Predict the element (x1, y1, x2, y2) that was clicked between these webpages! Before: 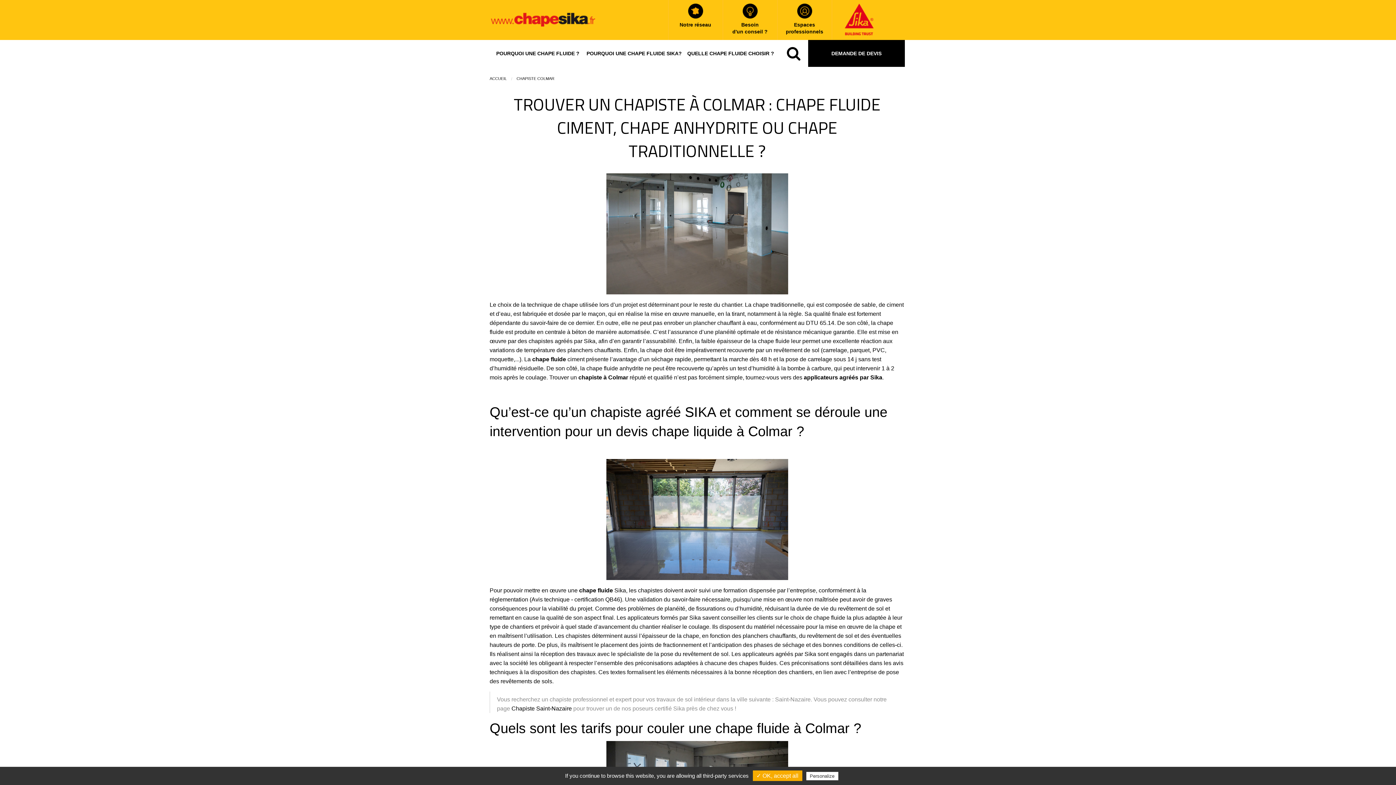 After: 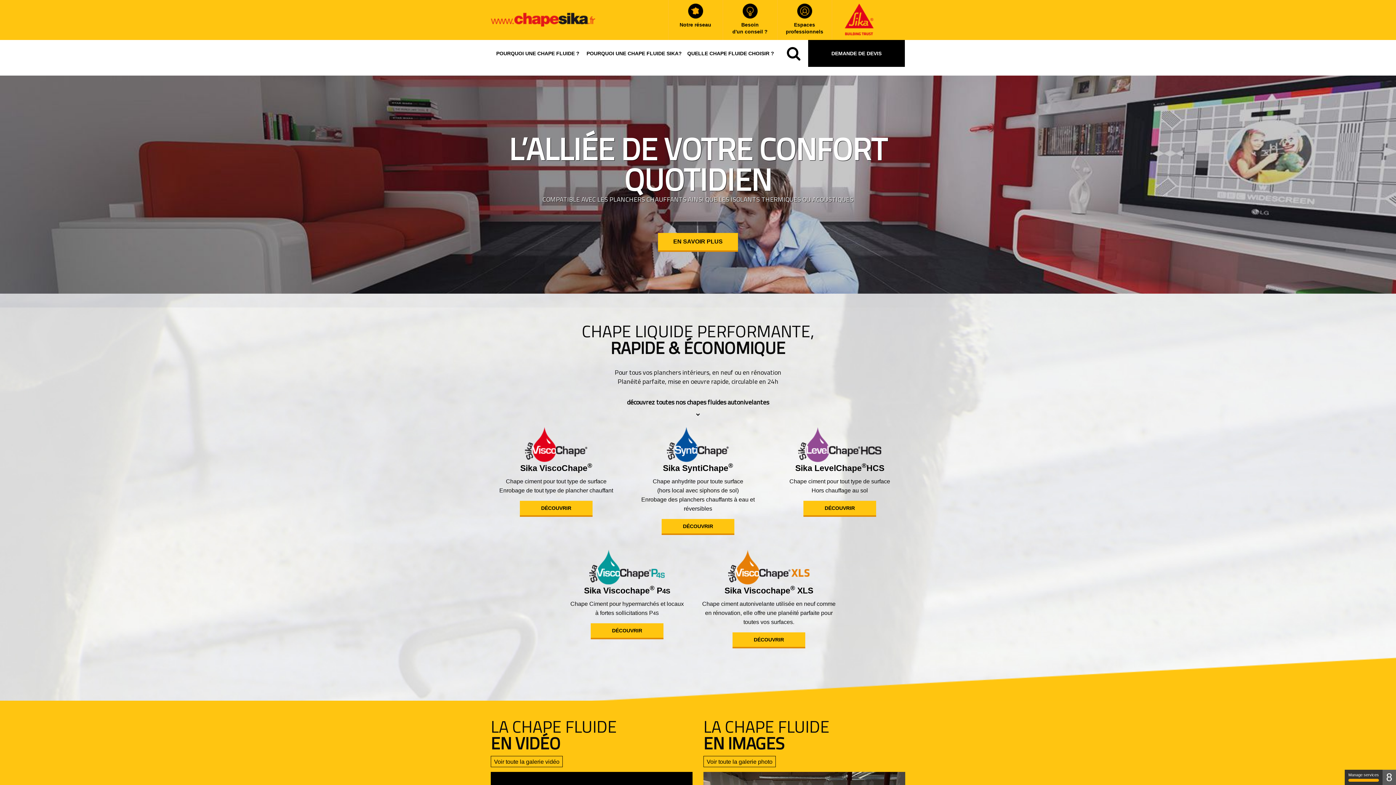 Action: bbox: (490, 9, 595, 15)